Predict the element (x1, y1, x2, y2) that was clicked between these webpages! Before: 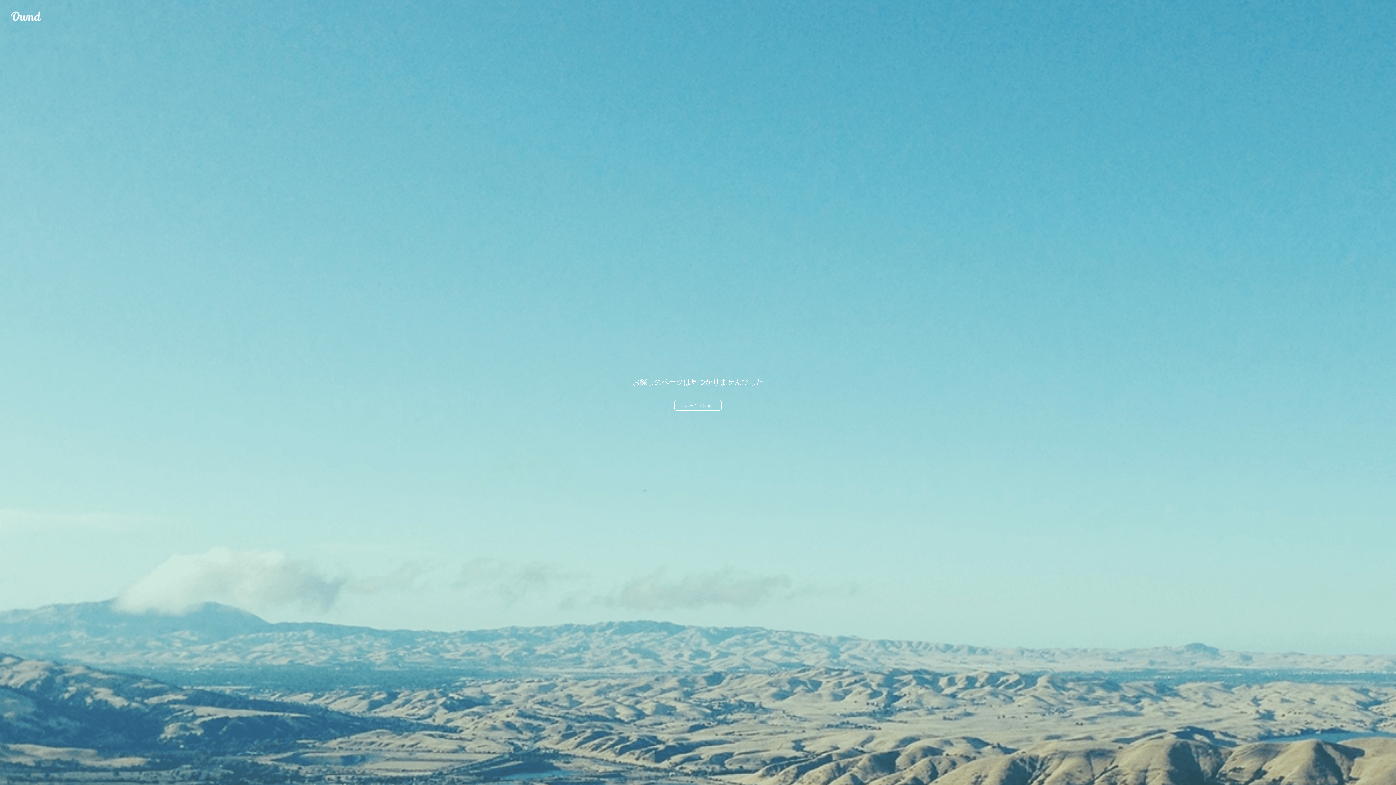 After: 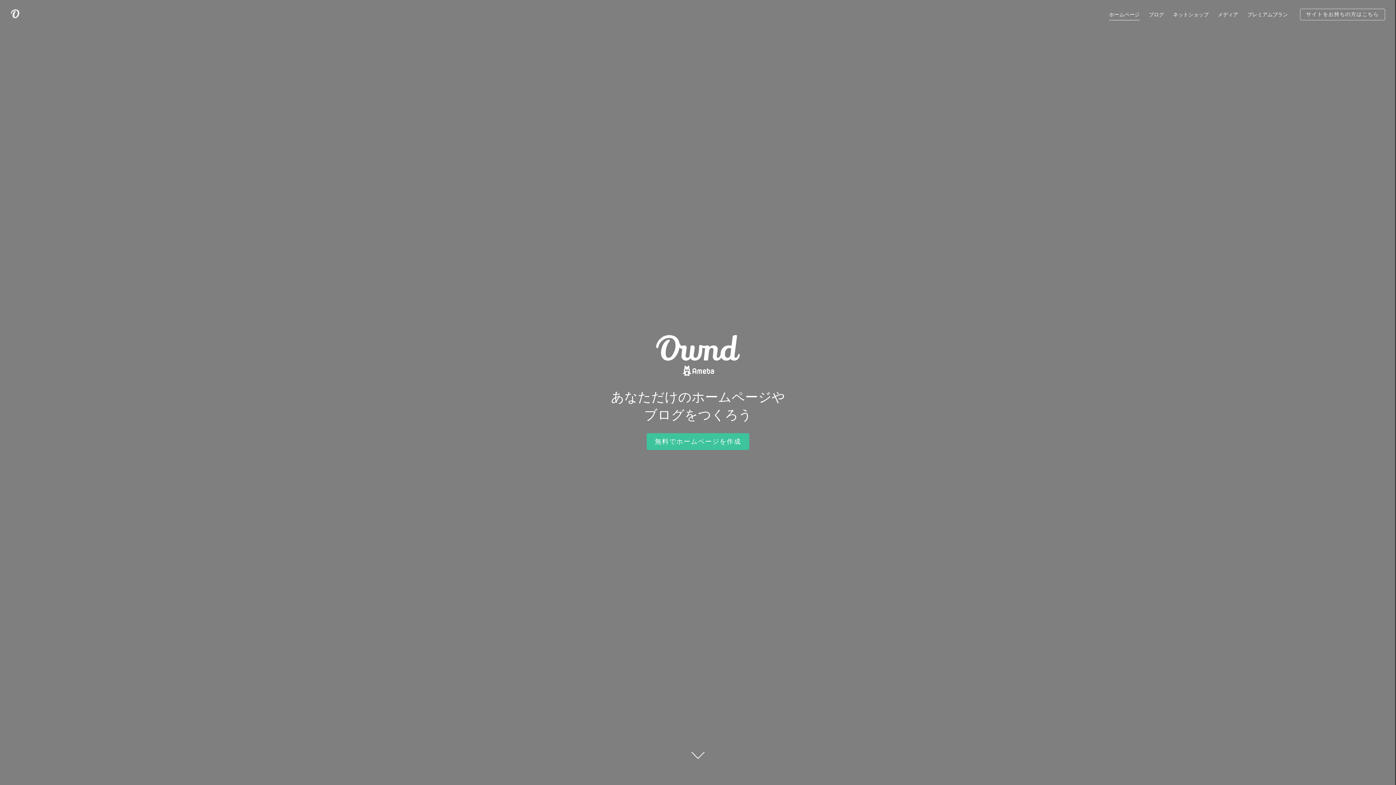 Action: bbox: (674, 400, 721, 410) label: ホームへ戻る